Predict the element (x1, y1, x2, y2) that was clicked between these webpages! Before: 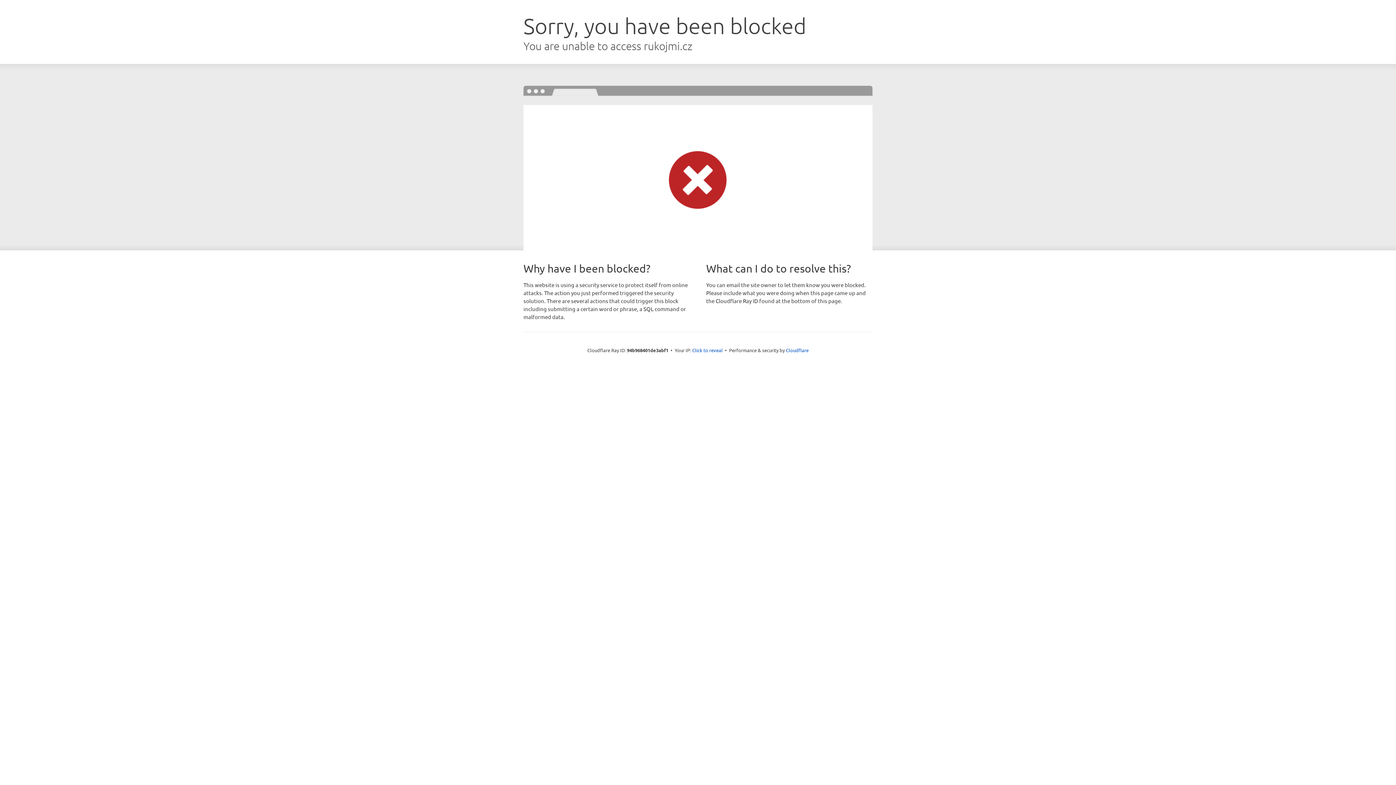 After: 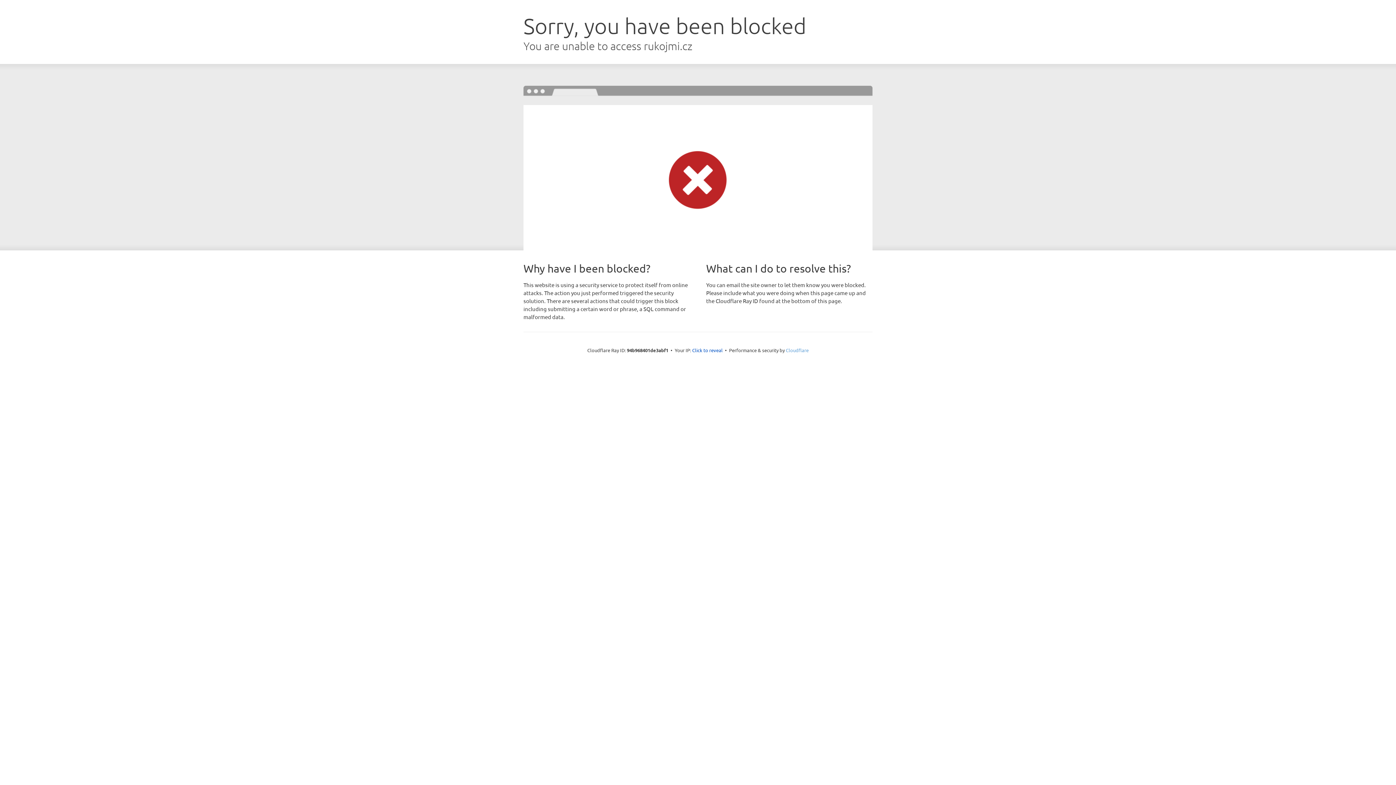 Action: label: Cloudflare bbox: (786, 347, 808, 353)